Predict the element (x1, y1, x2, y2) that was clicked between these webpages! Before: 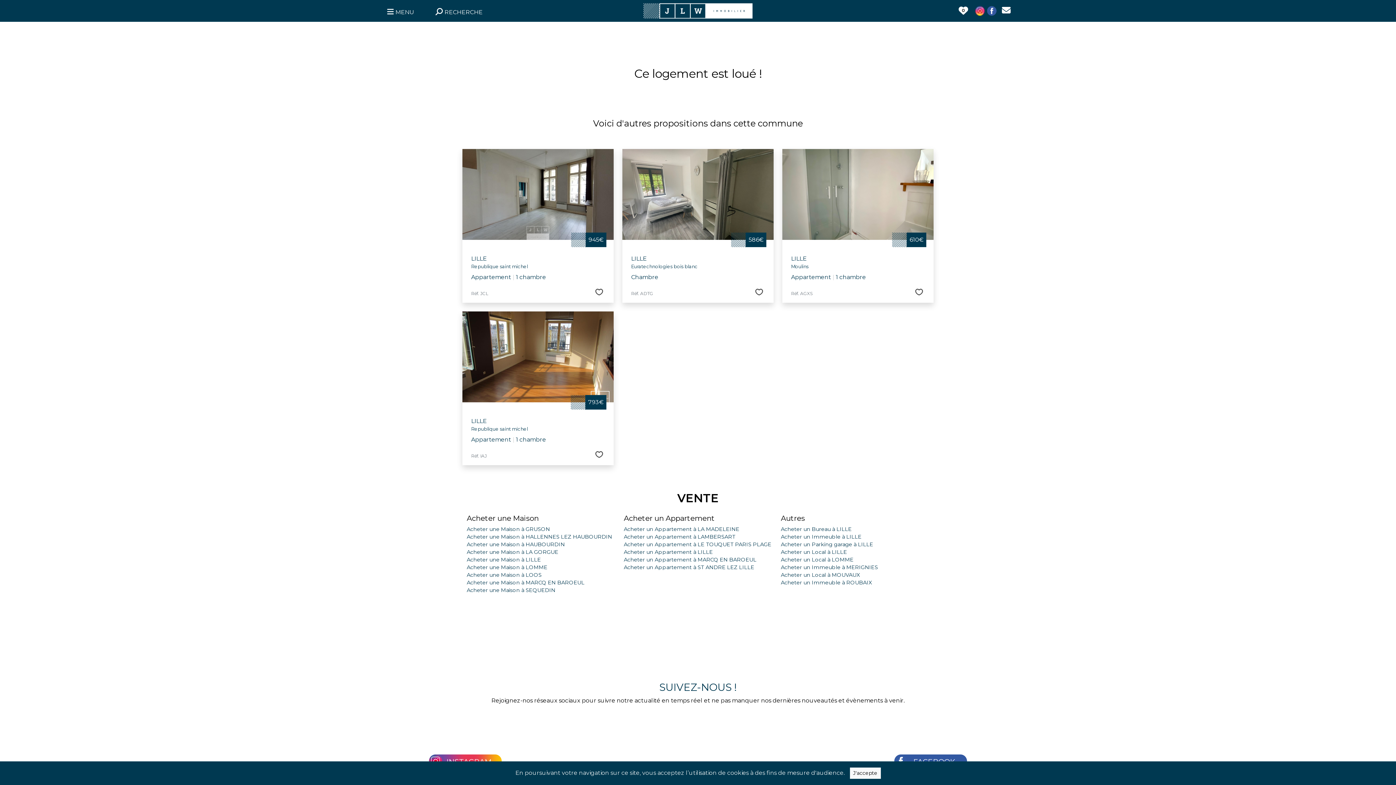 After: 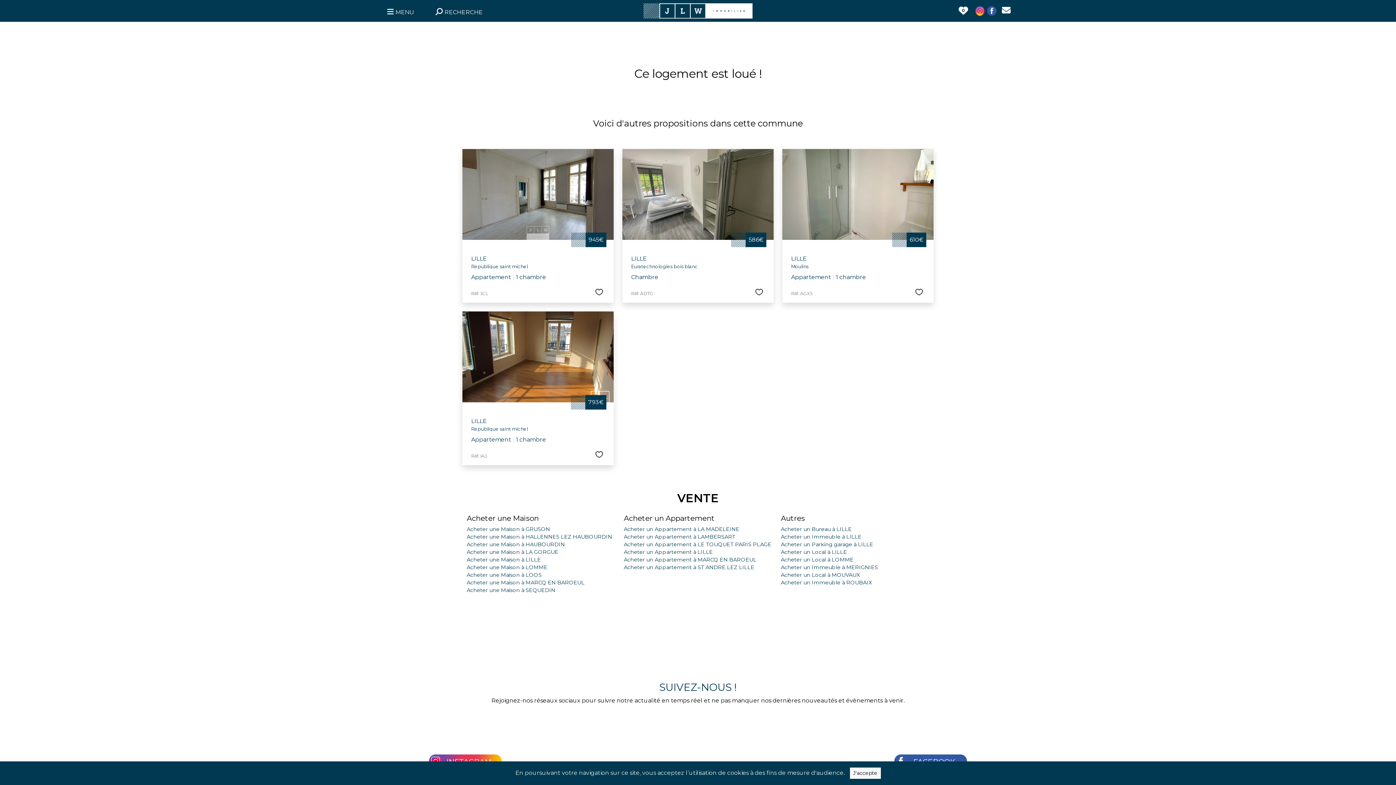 Action: label: FACEBOOK bbox: (894, 756, 967, 765)